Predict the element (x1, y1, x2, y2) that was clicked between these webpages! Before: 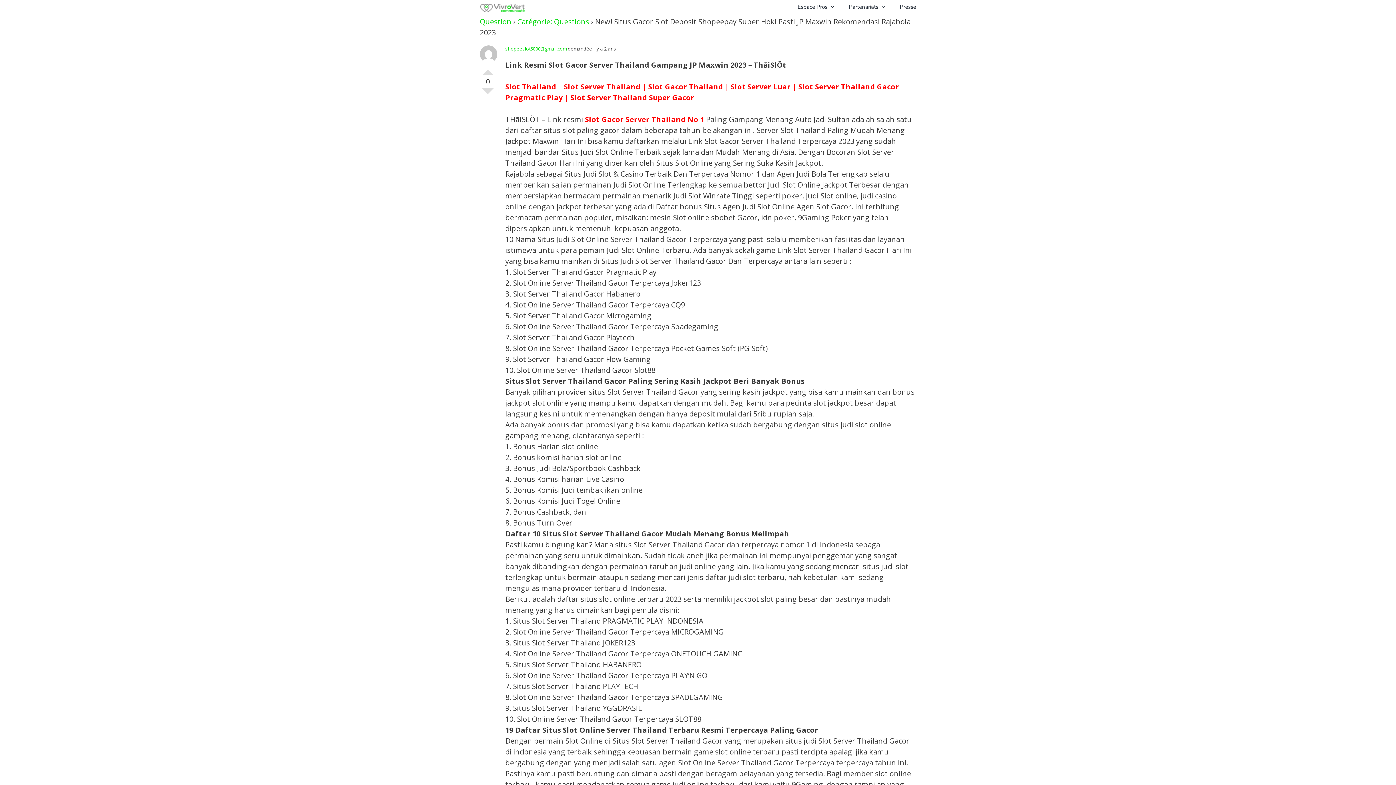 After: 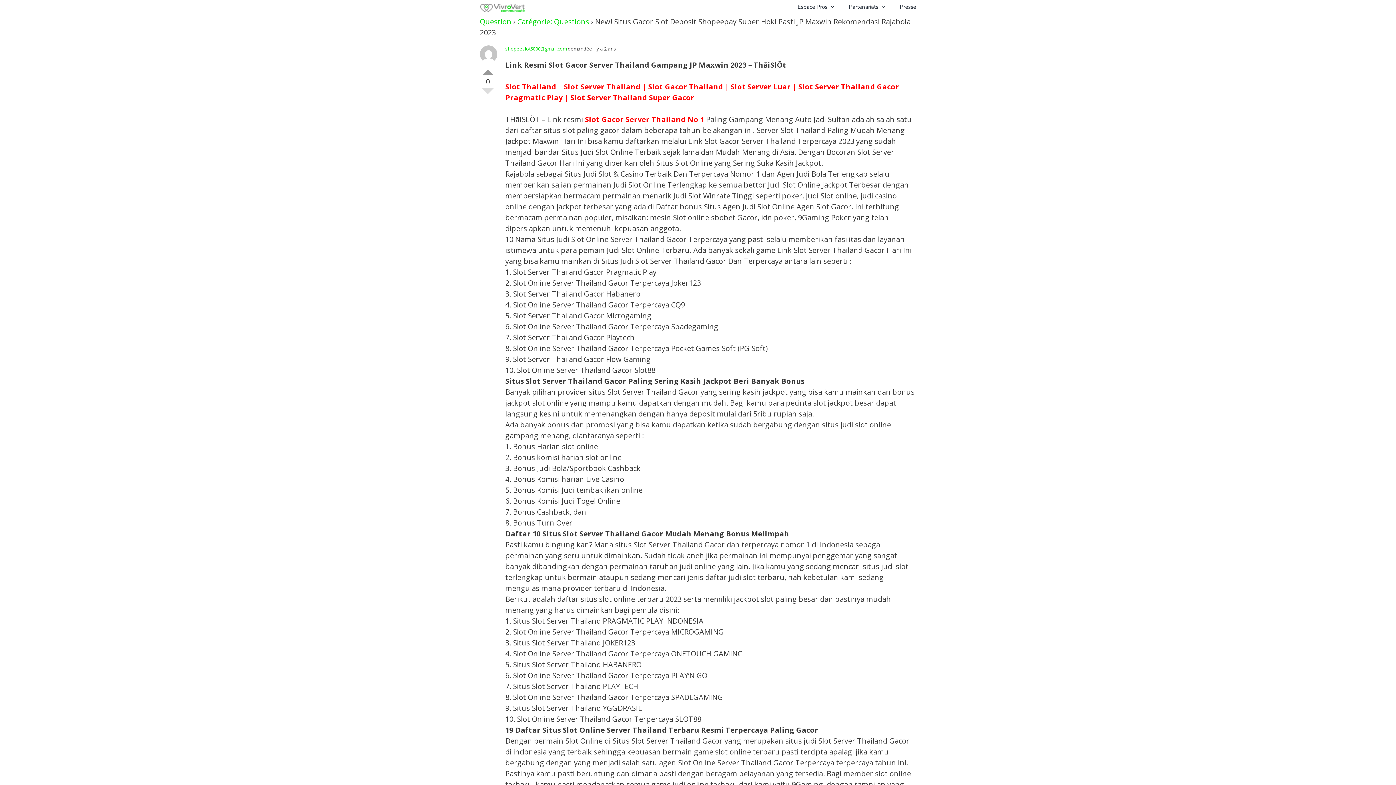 Action: label: Votez pour bbox: (482, 63, 493, 75)